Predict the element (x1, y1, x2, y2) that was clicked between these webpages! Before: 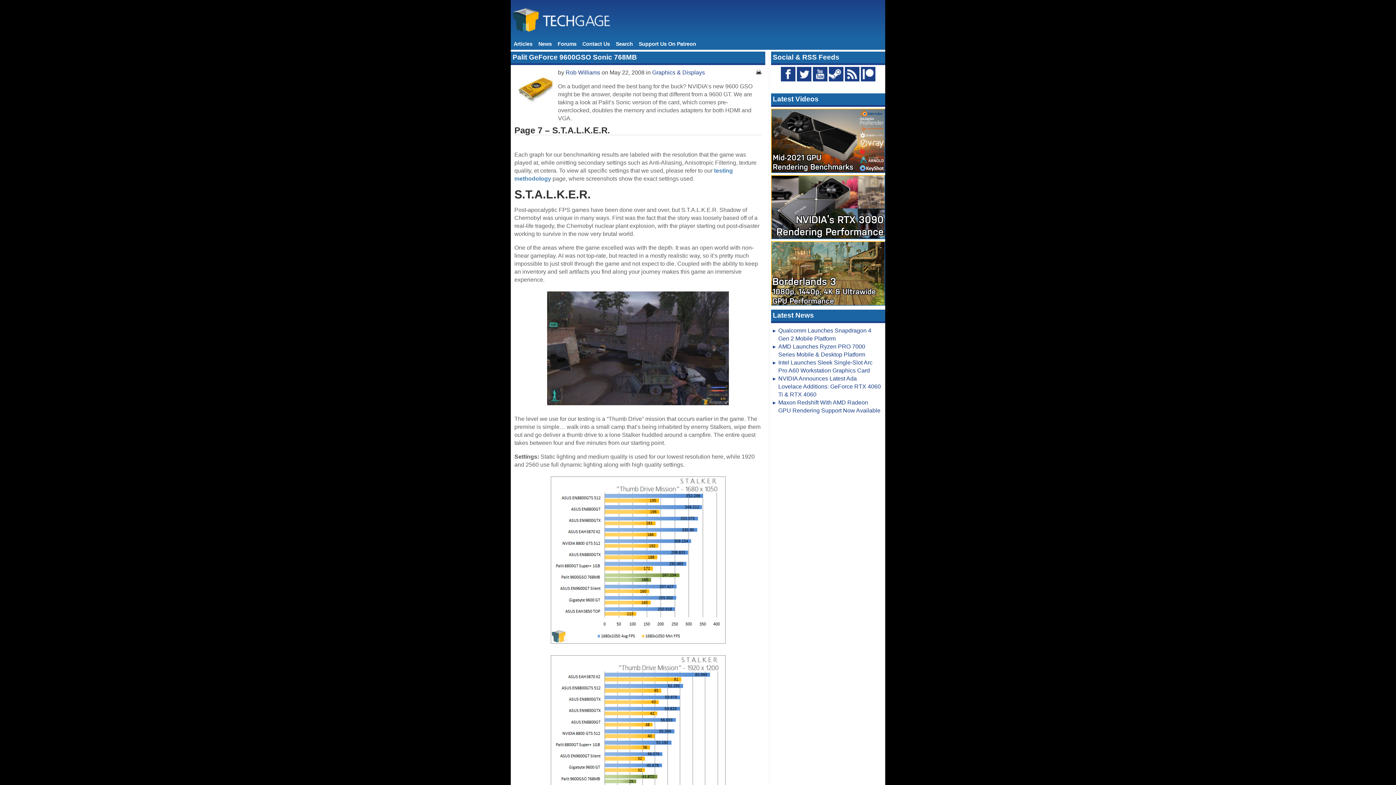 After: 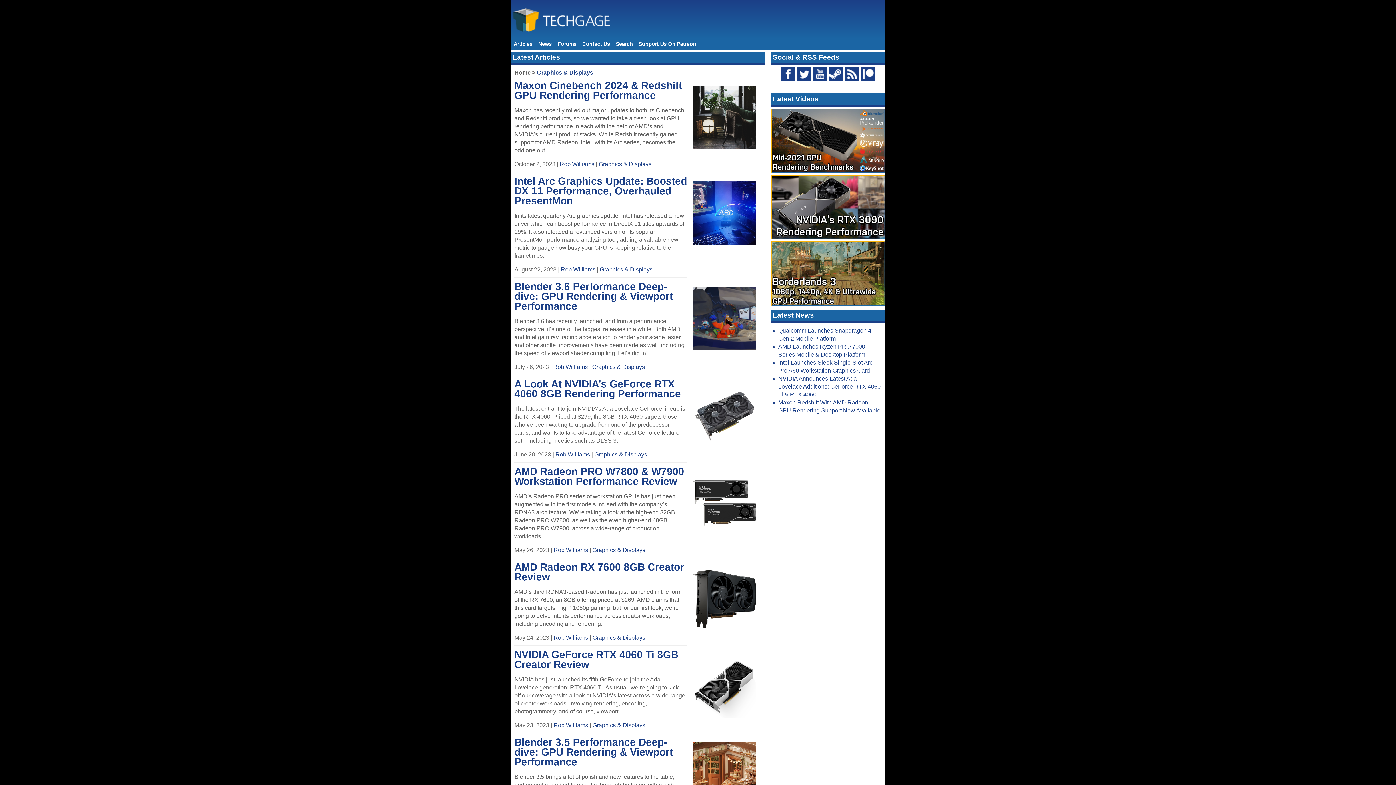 Action: bbox: (652, 69, 705, 75) label: Graphics & Displays